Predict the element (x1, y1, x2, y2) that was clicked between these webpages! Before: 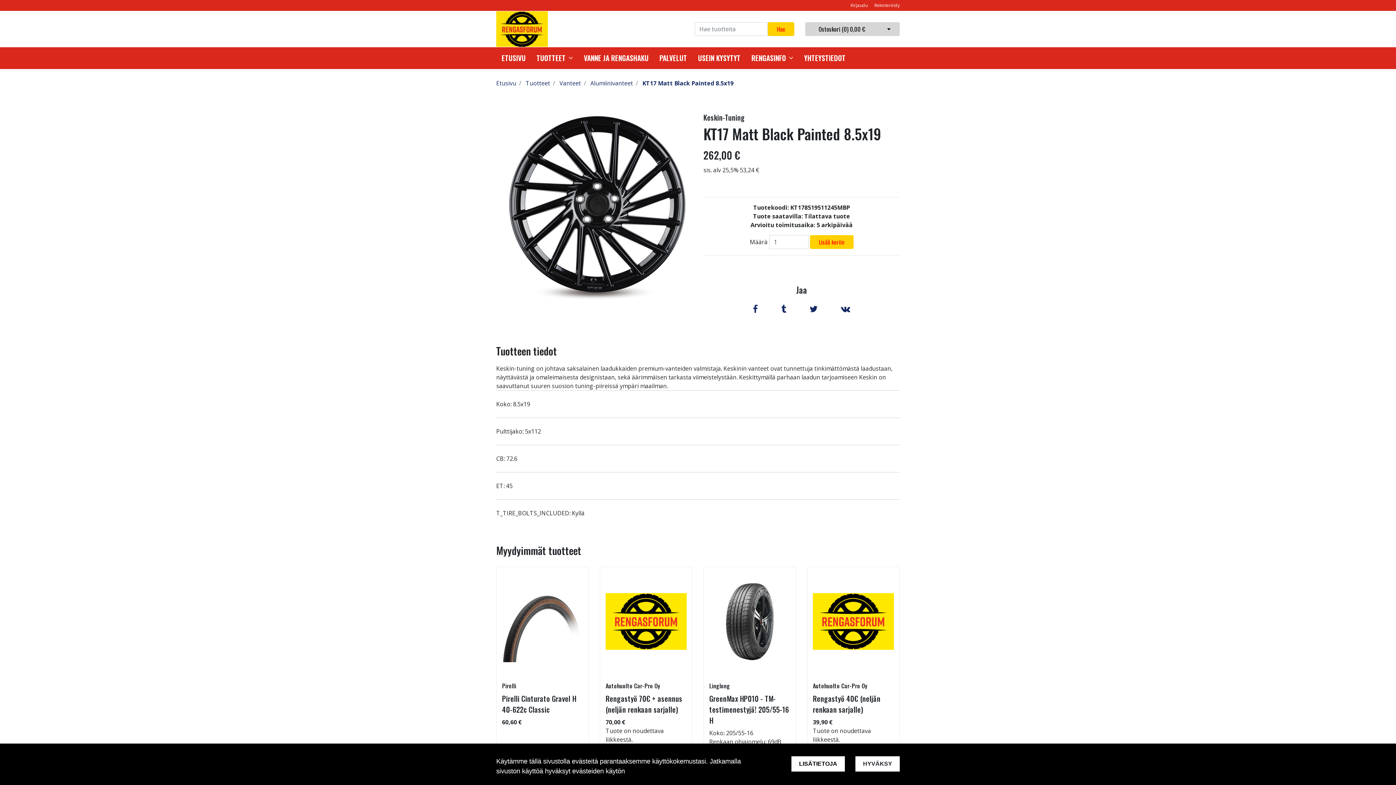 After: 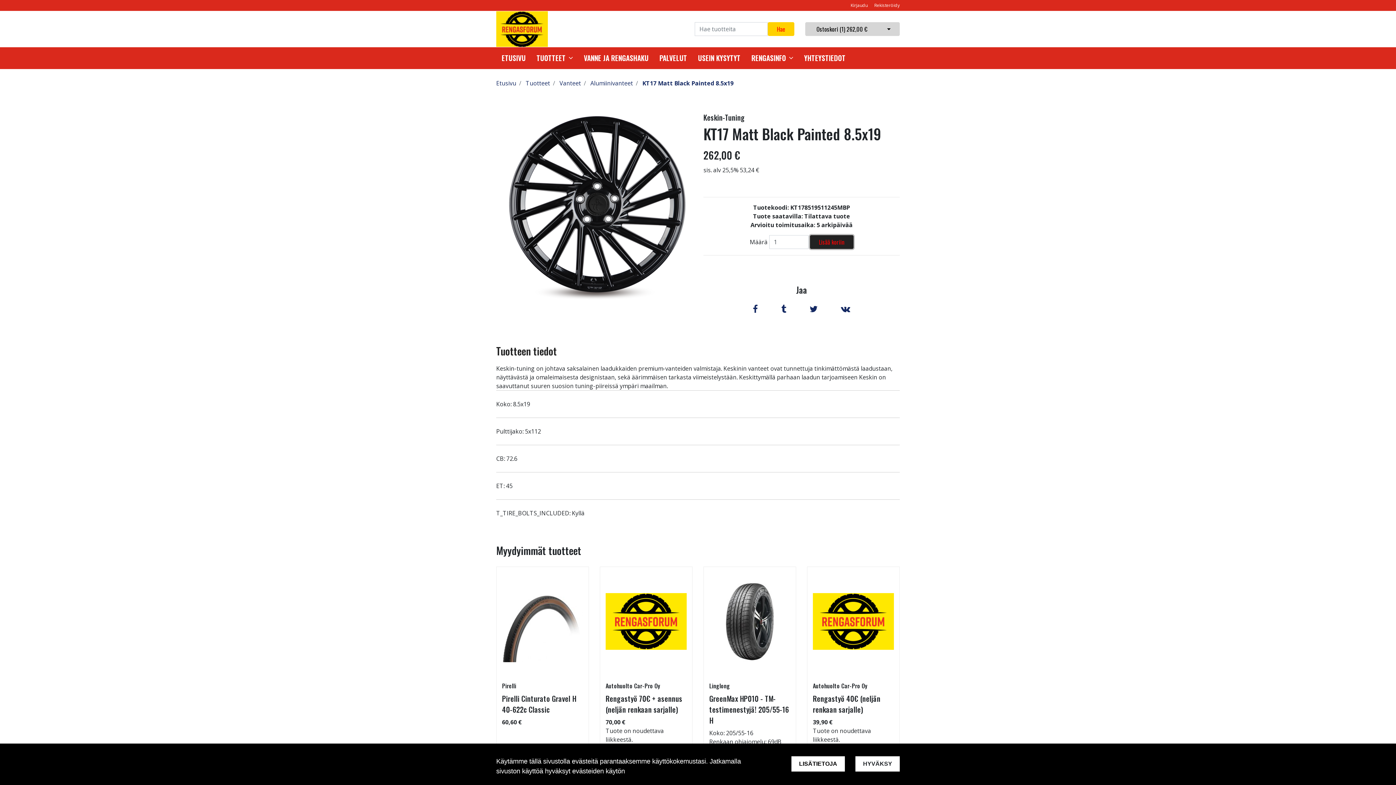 Action: bbox: (810, 235, 853, 249) label: Lisää koriin